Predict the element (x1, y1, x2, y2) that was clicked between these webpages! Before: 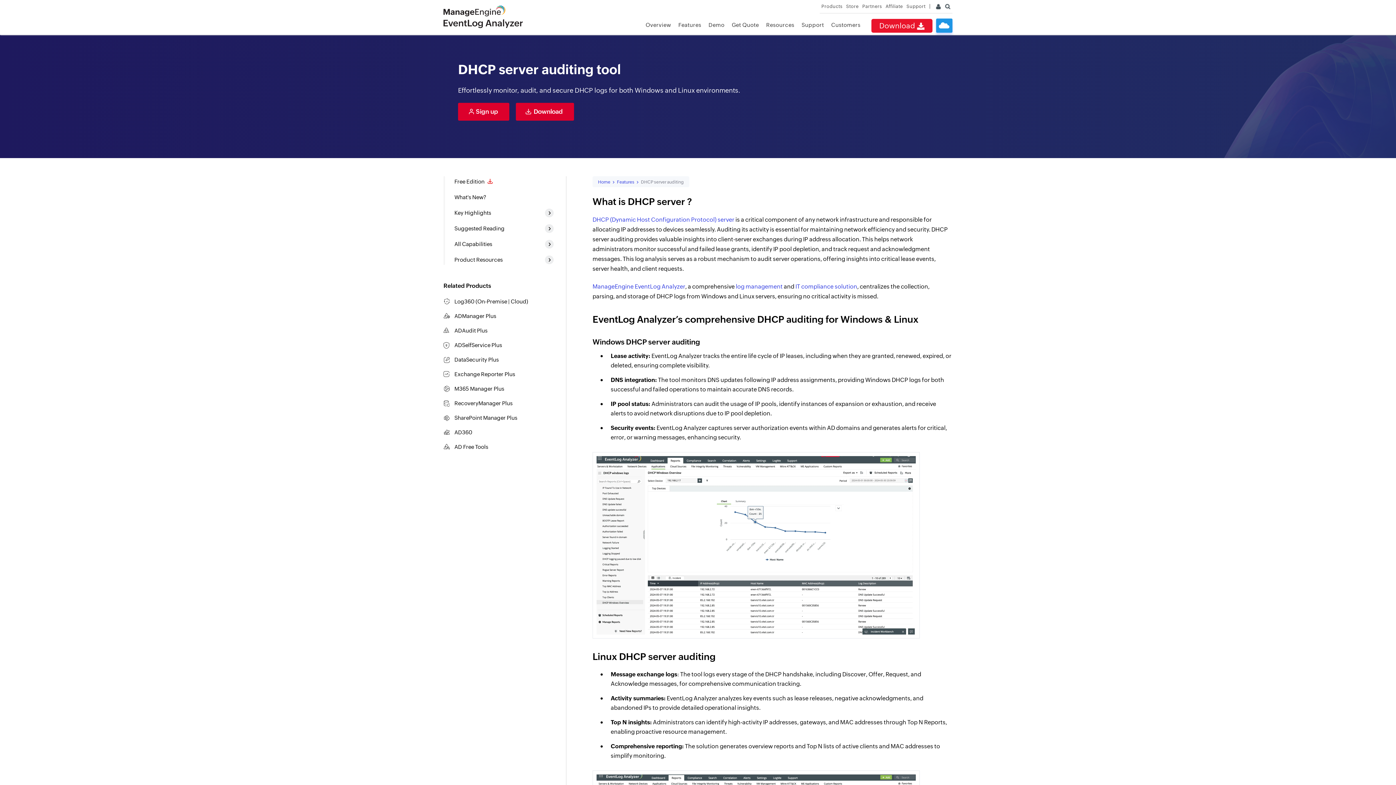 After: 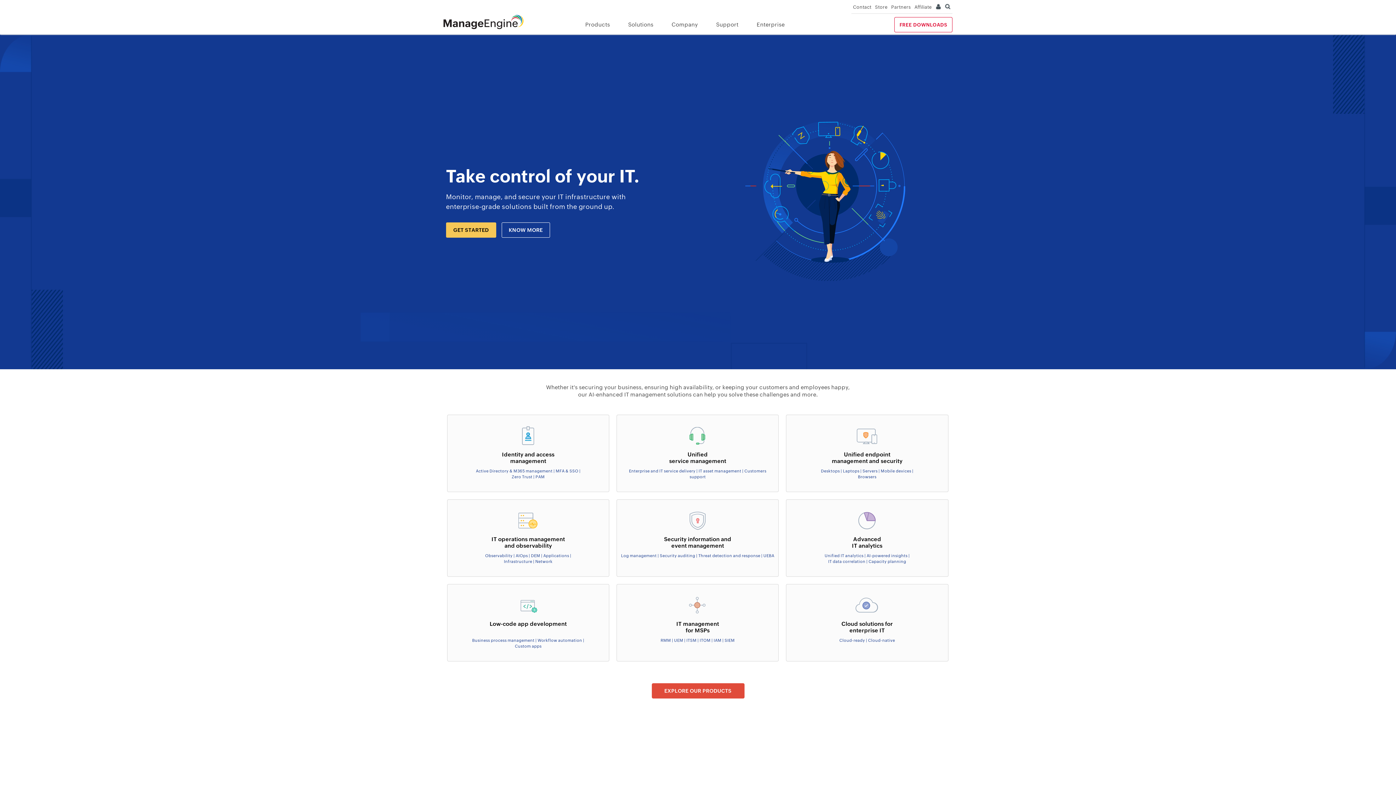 Action: bbox: (443, 2, 505, 18)